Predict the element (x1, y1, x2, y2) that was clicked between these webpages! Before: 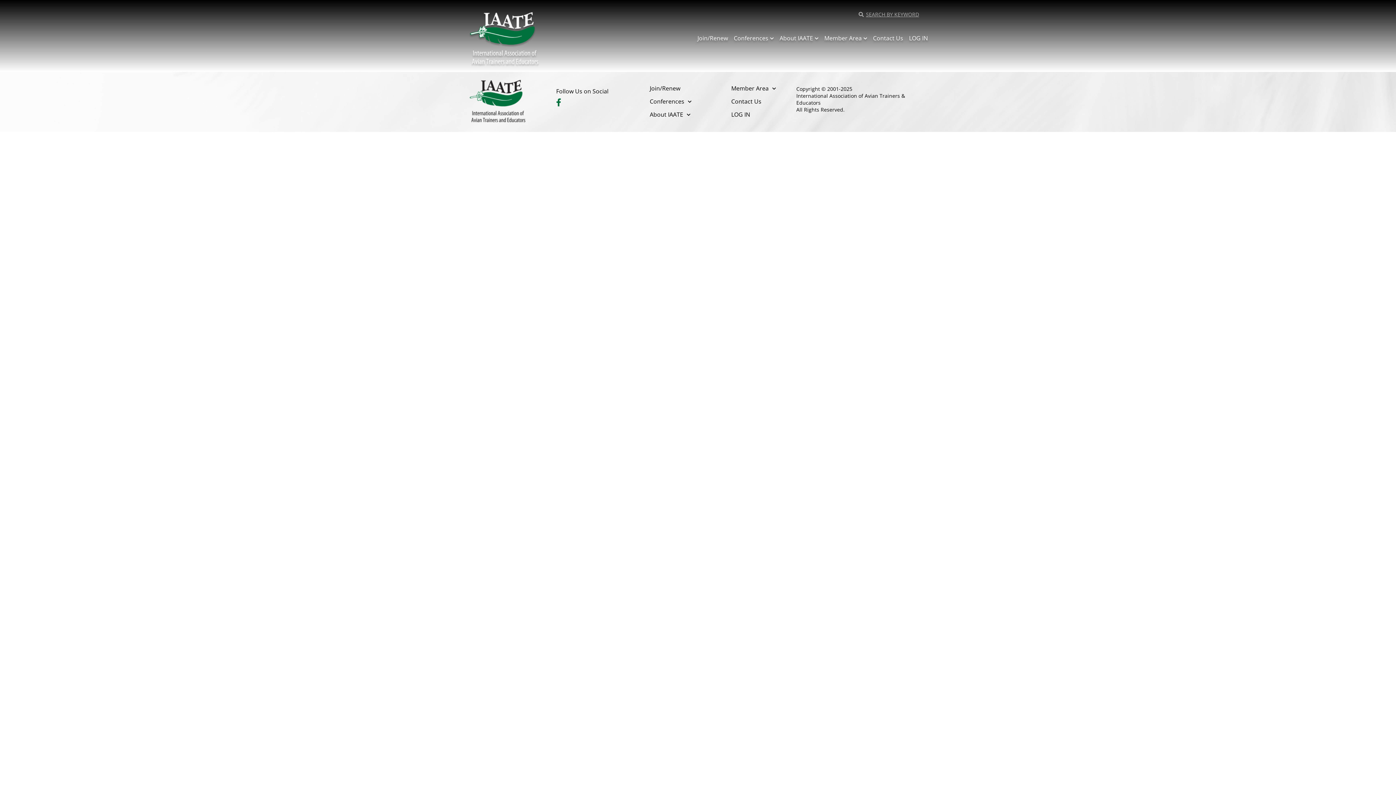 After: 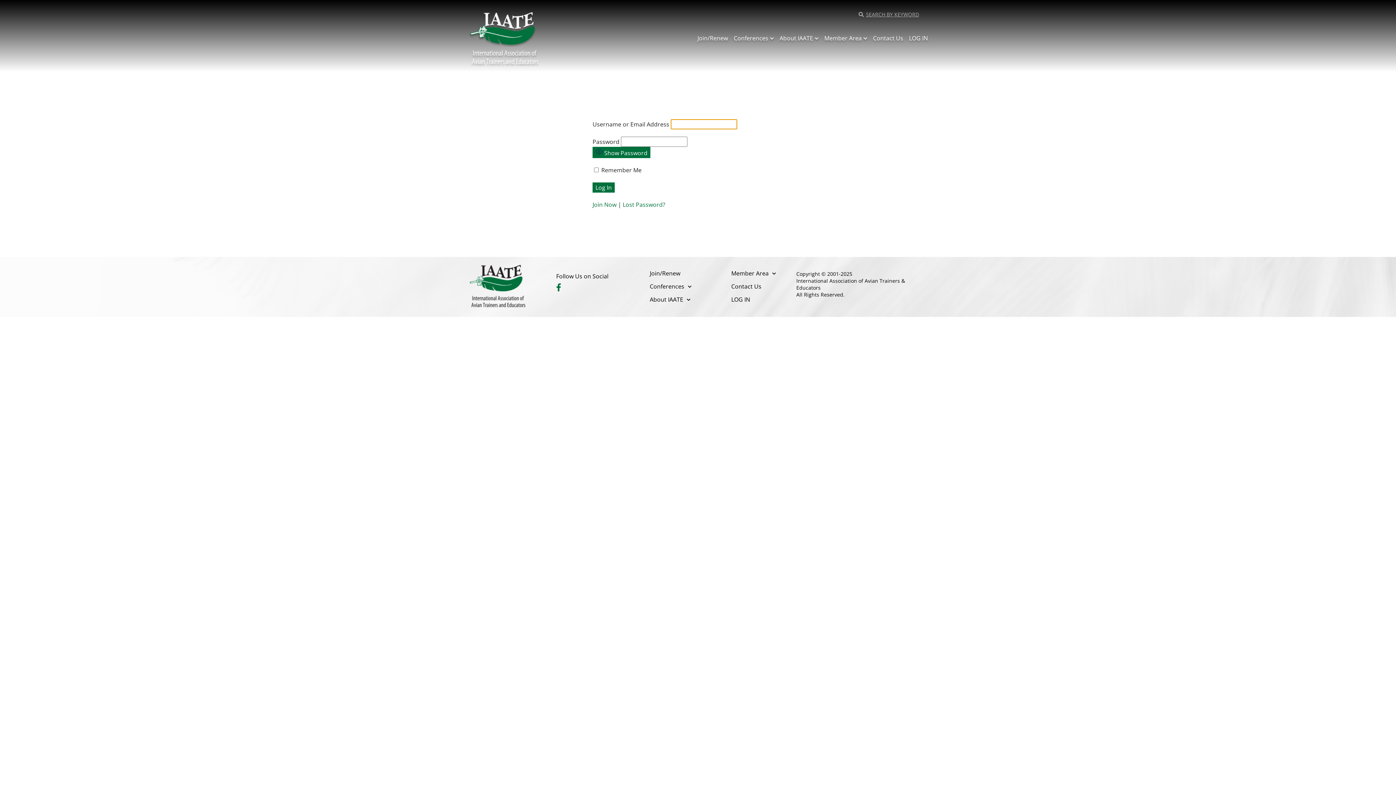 Action: label: LOG IN bbox: (907, 29, 929, 46)